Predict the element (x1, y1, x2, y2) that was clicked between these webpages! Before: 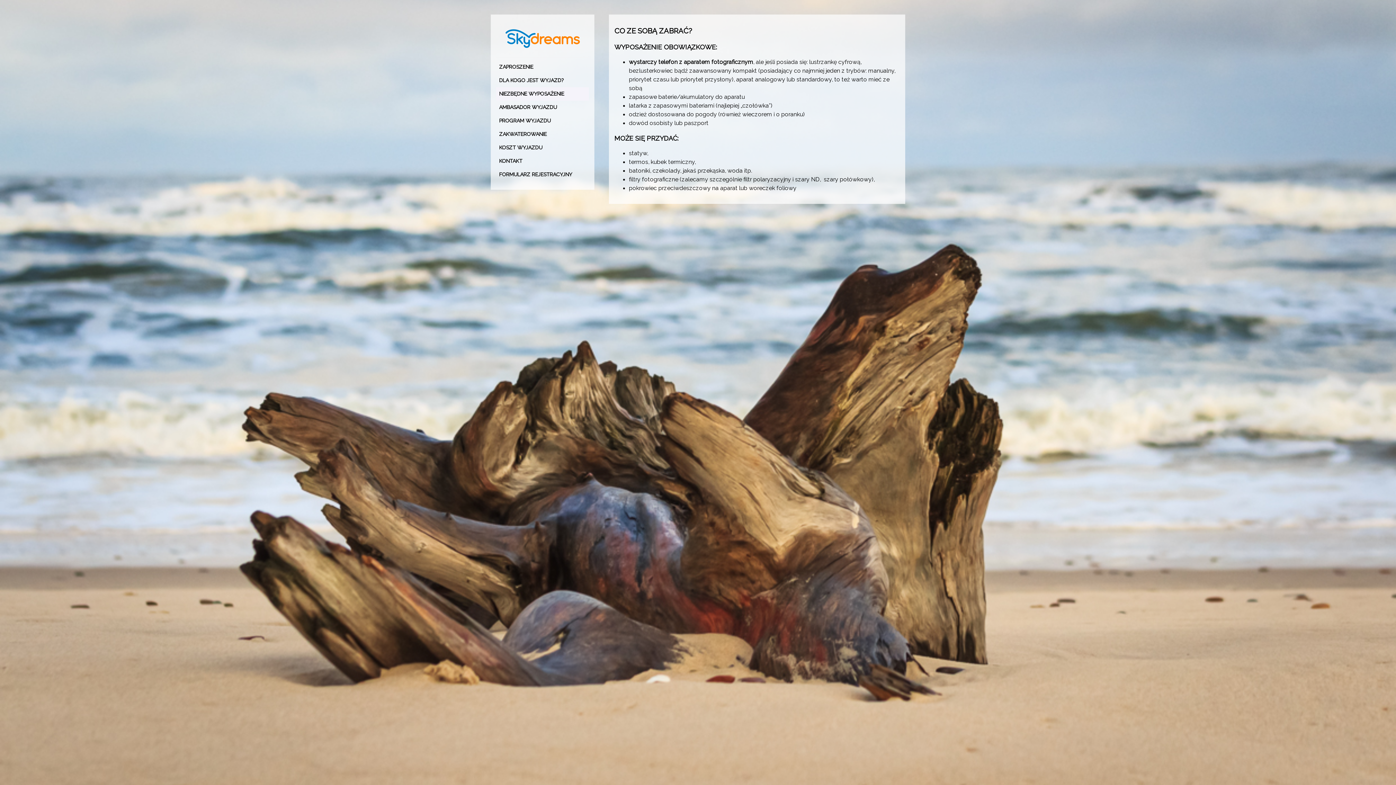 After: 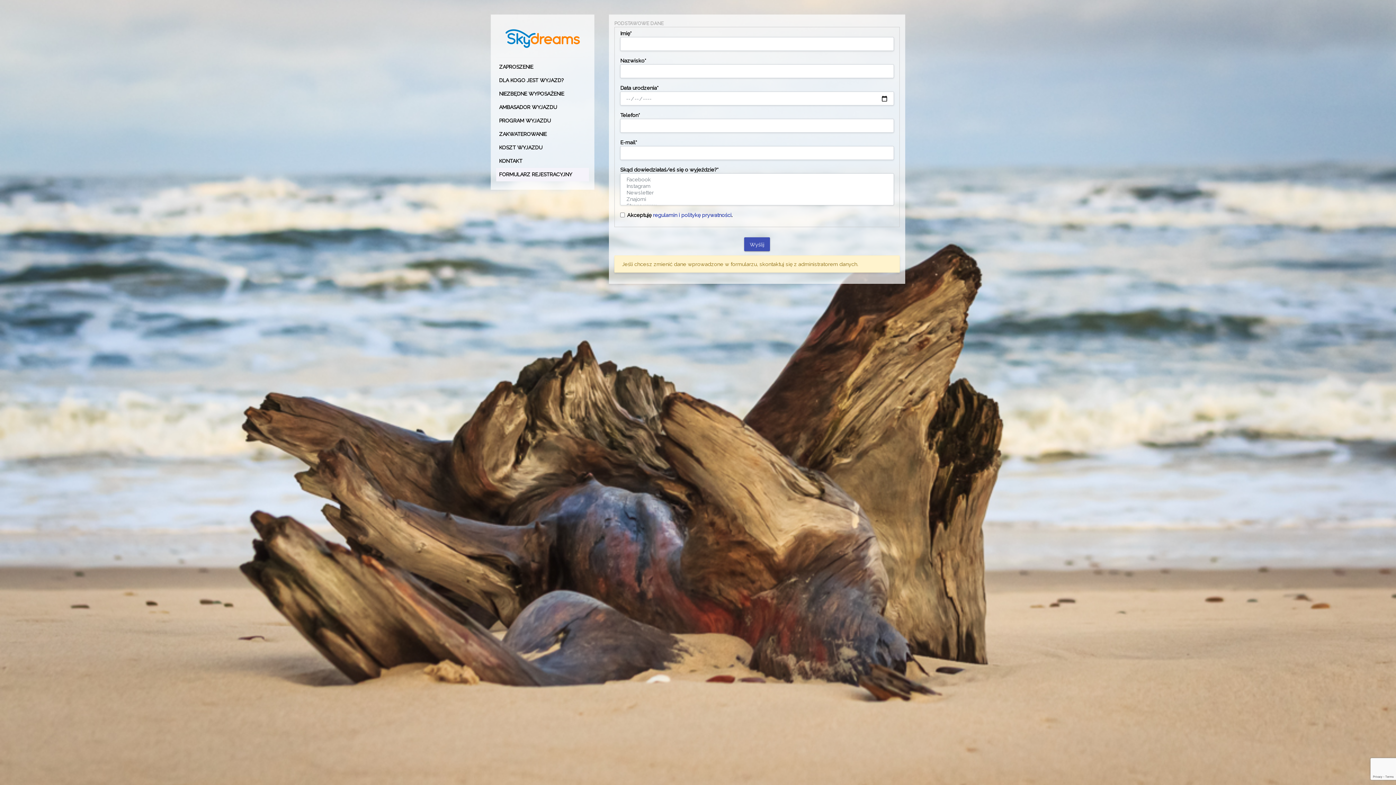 Action: bbox: (497, 167, 589, 181) label: FORMULARZ REJESTRACYJNY